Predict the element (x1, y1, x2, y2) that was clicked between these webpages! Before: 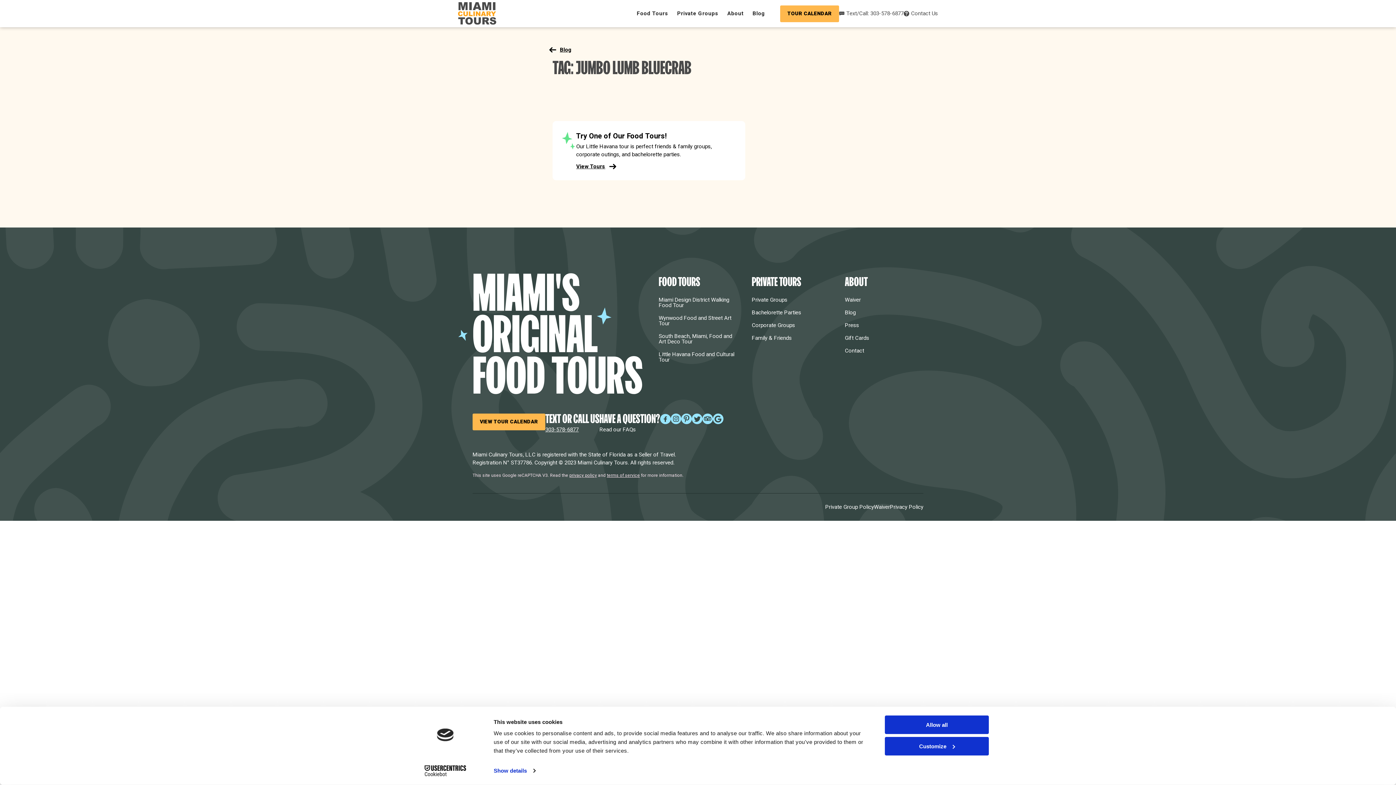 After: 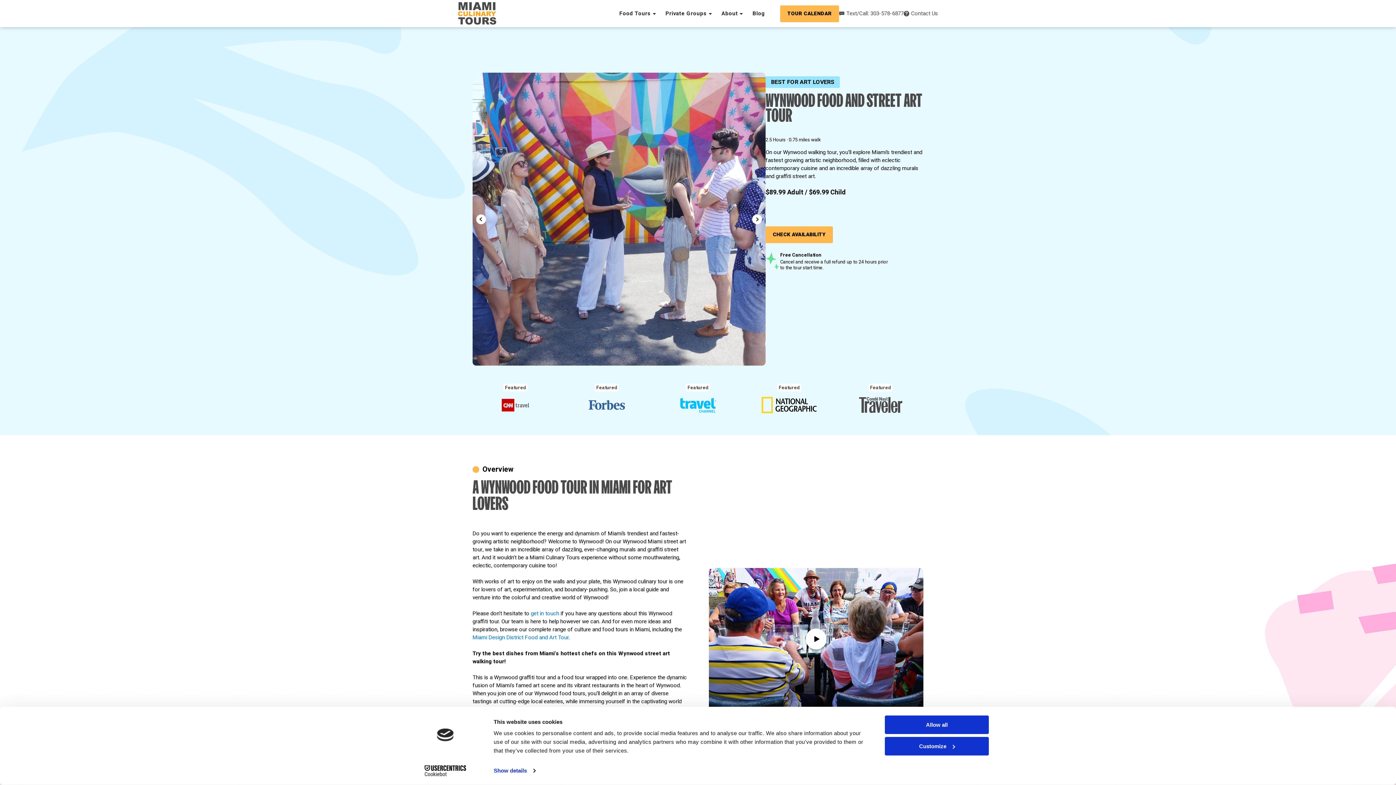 Action: bbox: (658, 312, 737, 330) label: Wynwood Food and Street Art Tour